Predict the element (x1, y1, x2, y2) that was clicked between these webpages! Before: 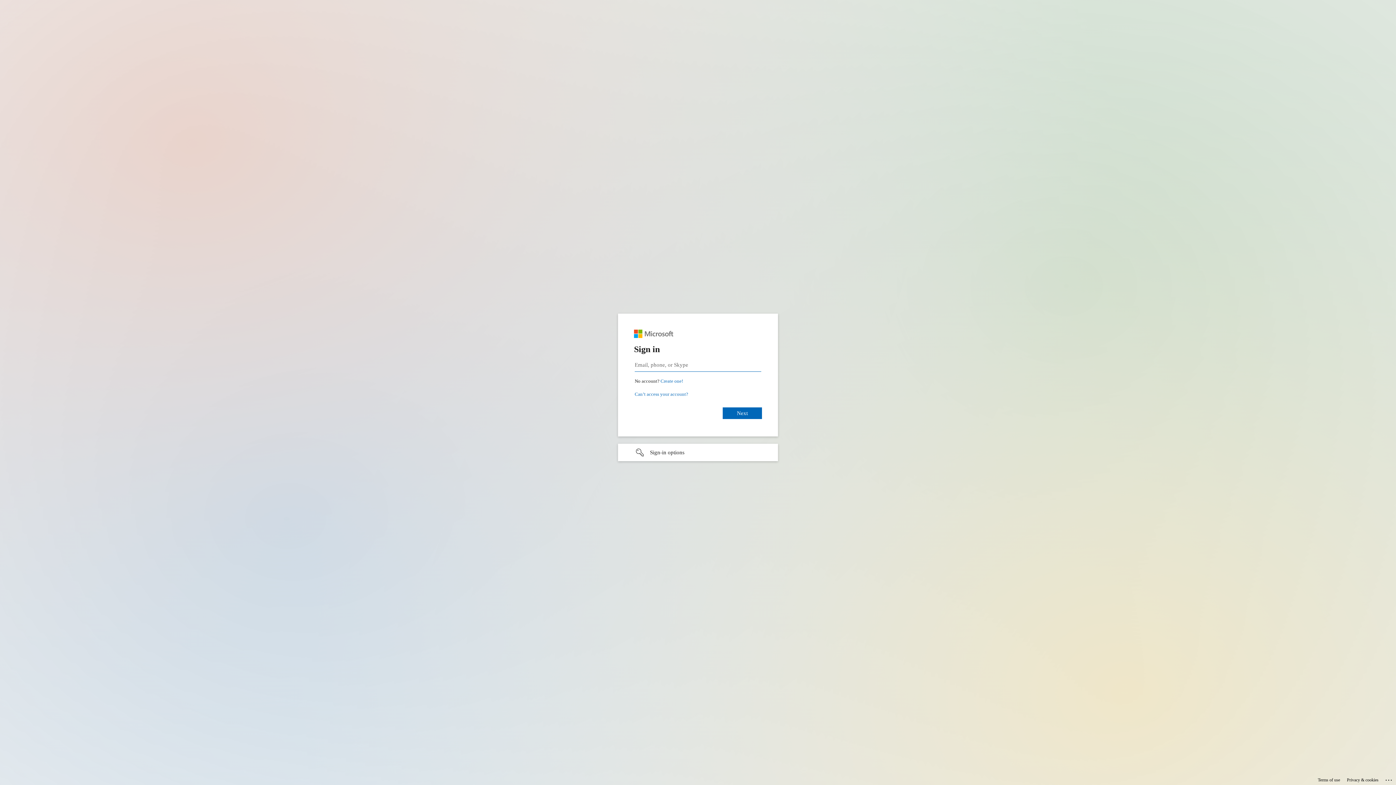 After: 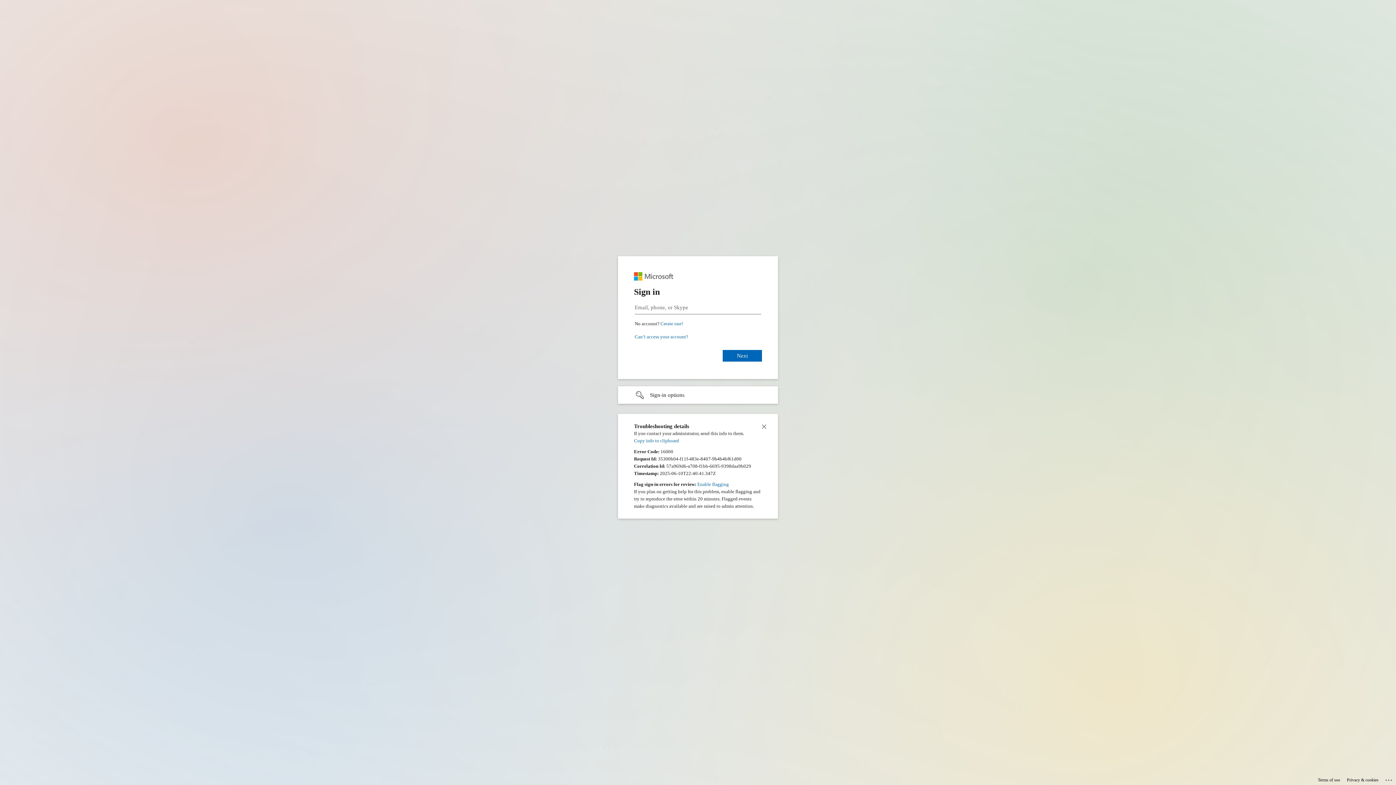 Action: label: Click here for troubleshooting information bbox: (1385, 775, 1393, 783)